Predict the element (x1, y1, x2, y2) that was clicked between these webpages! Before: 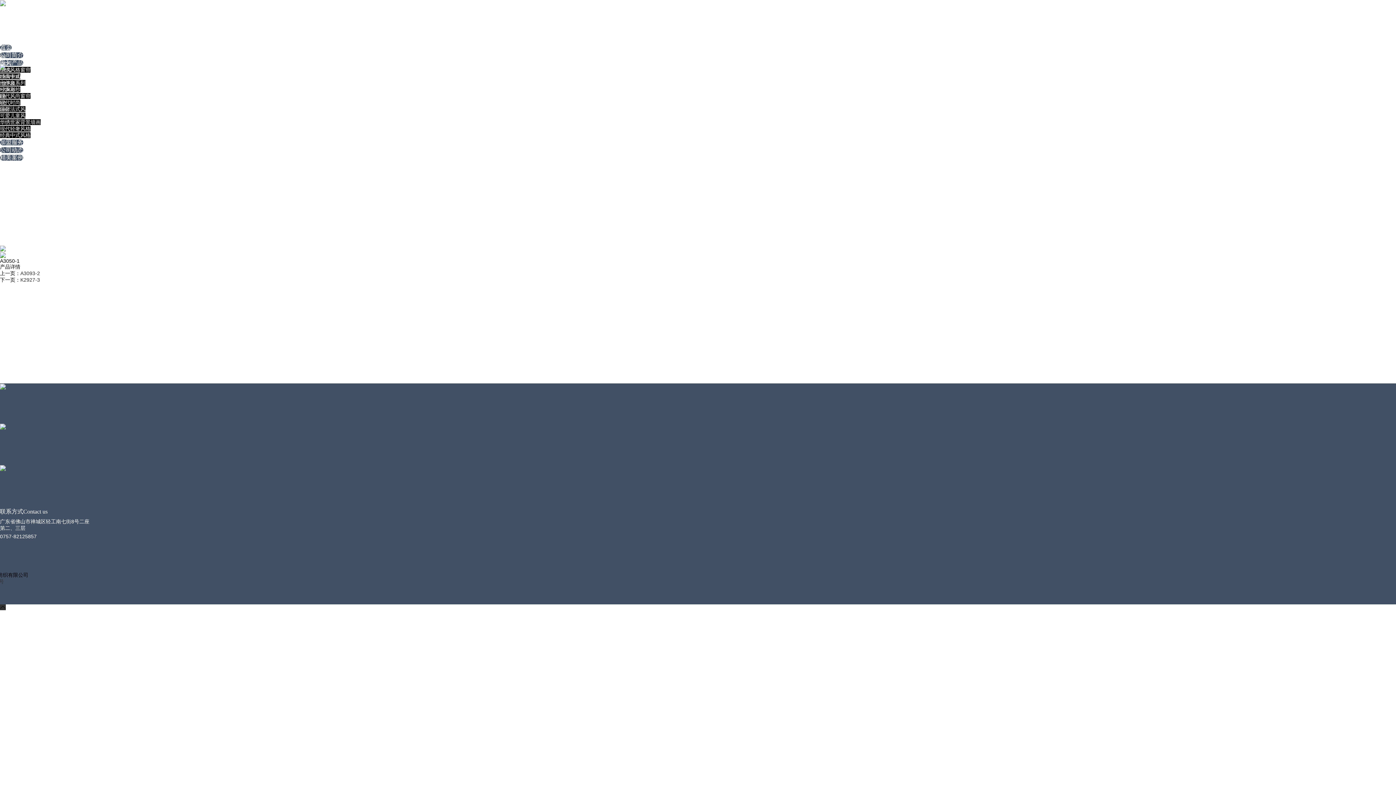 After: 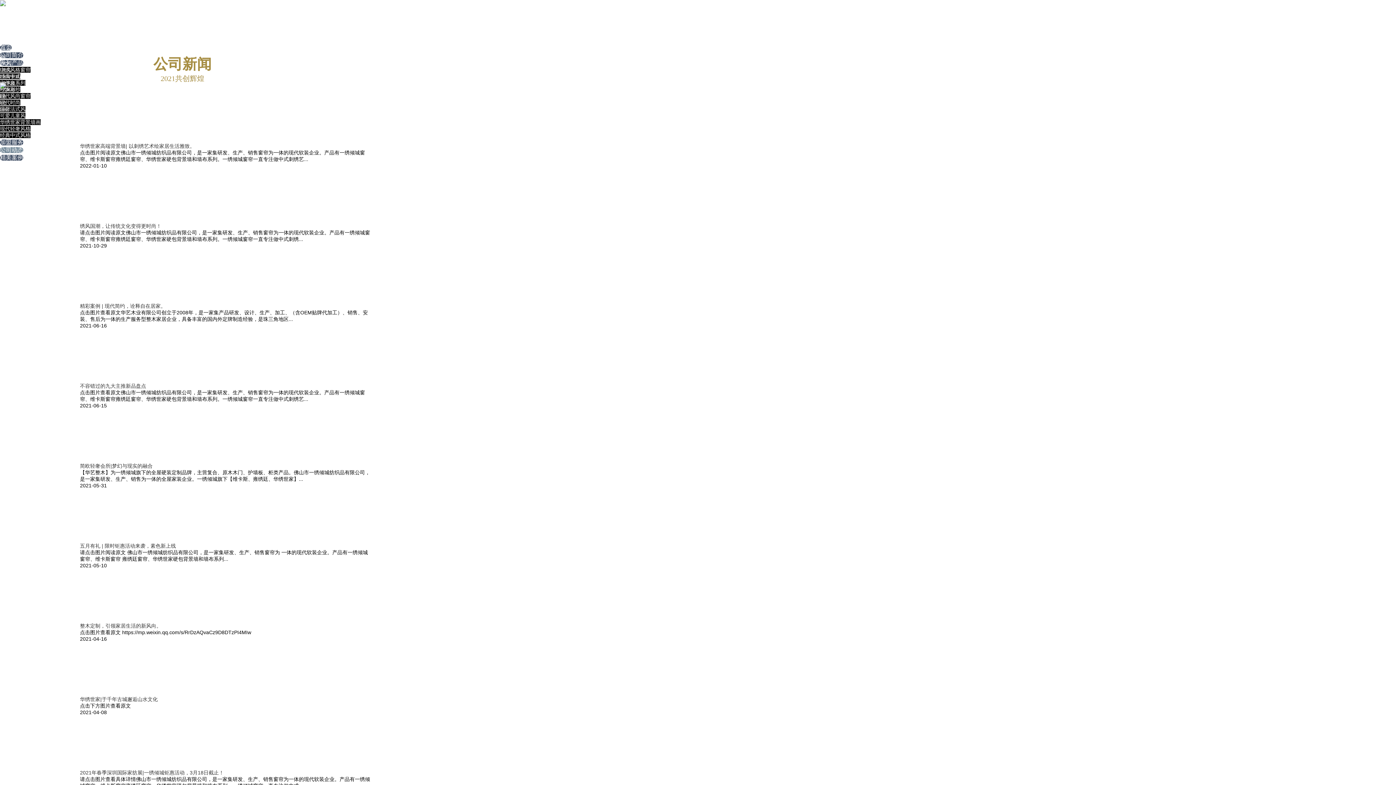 Action: label: 公司动态 bbox: (0, 147, 23, 153)